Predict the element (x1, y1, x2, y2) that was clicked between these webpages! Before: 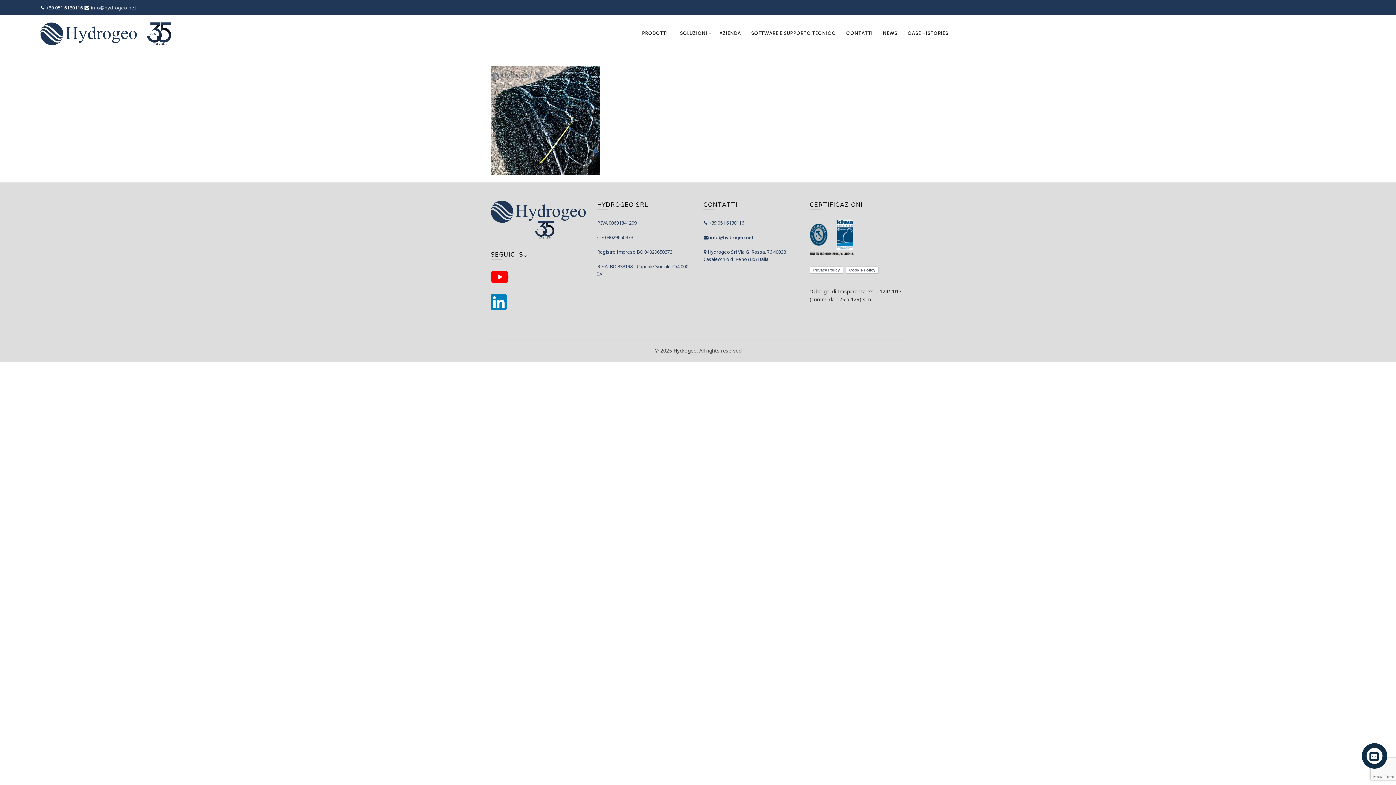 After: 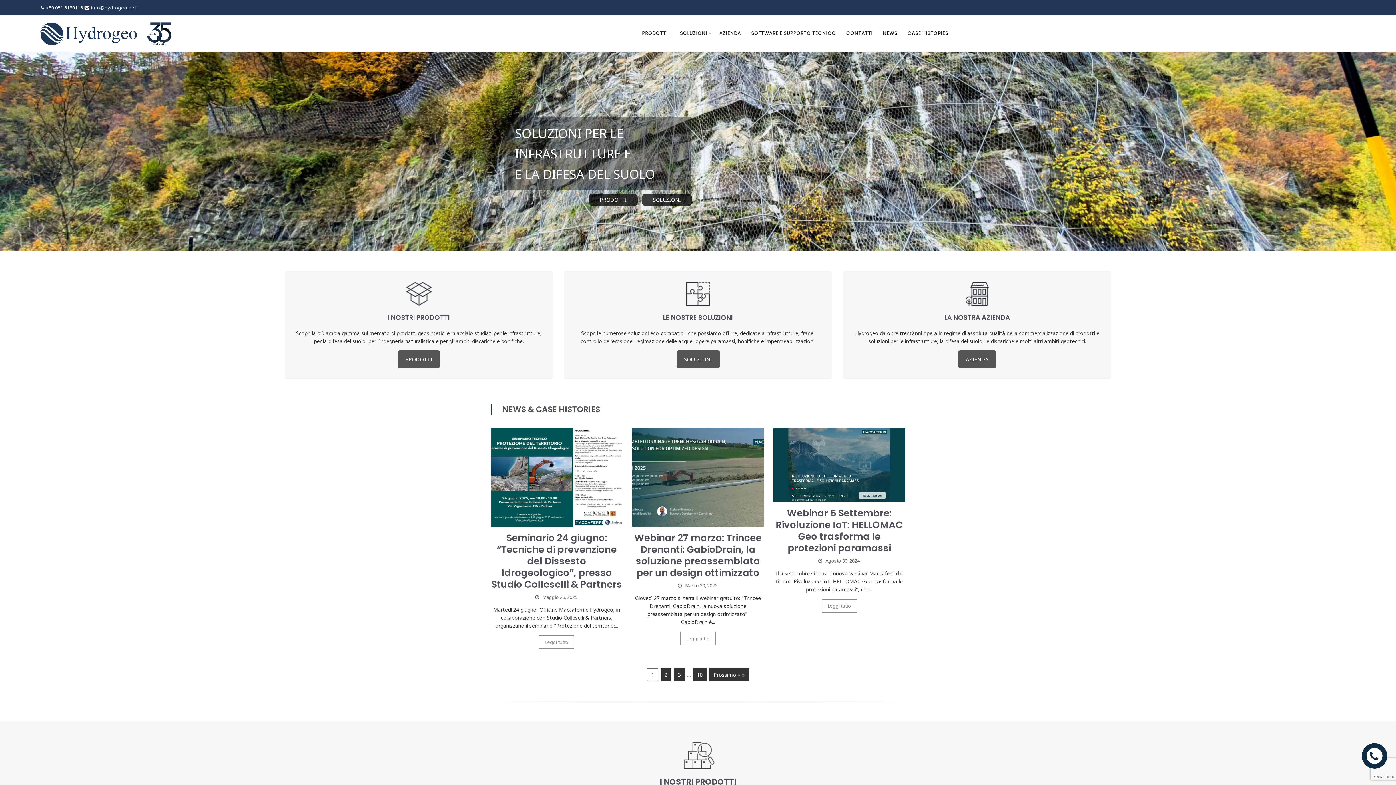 Action: label: Hydrogeo bbox: (673, 347, 696, 354)